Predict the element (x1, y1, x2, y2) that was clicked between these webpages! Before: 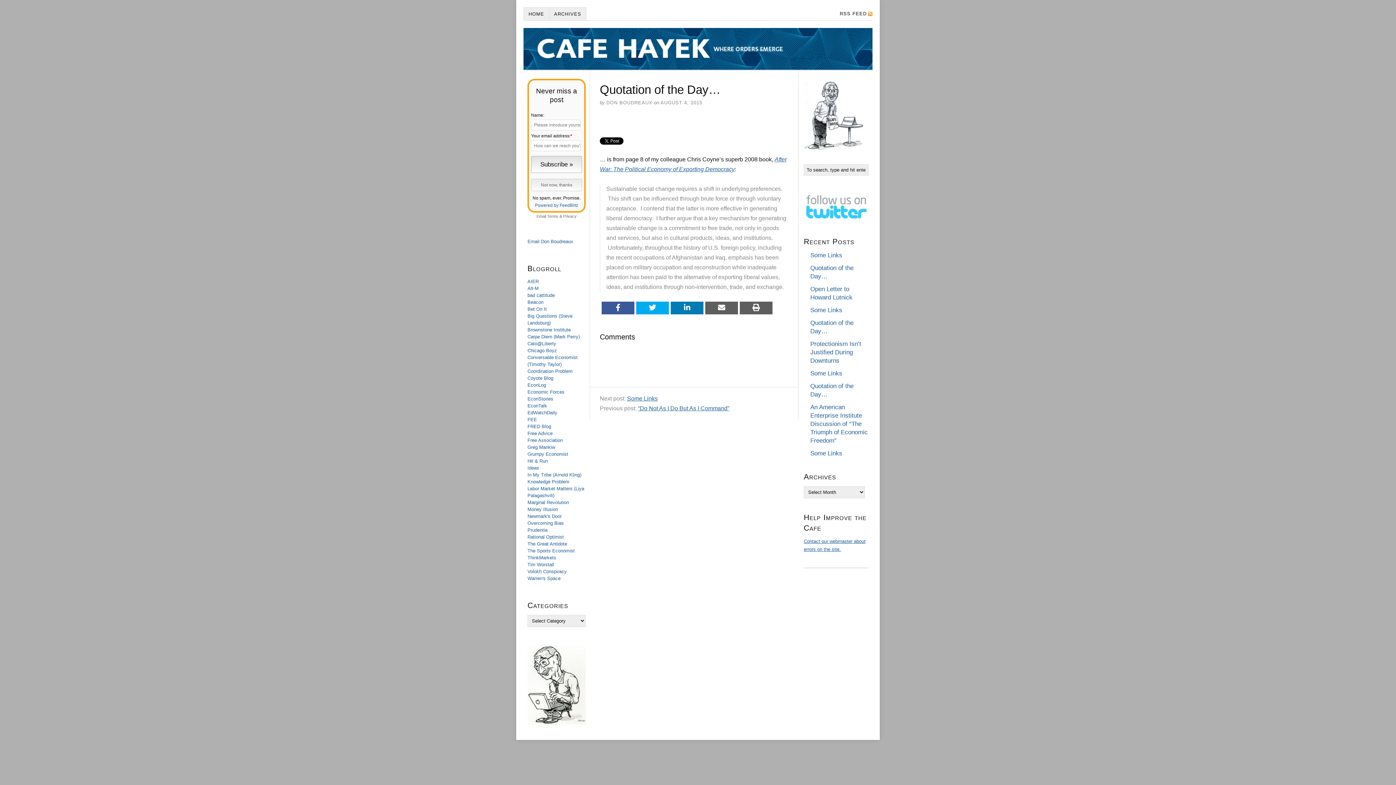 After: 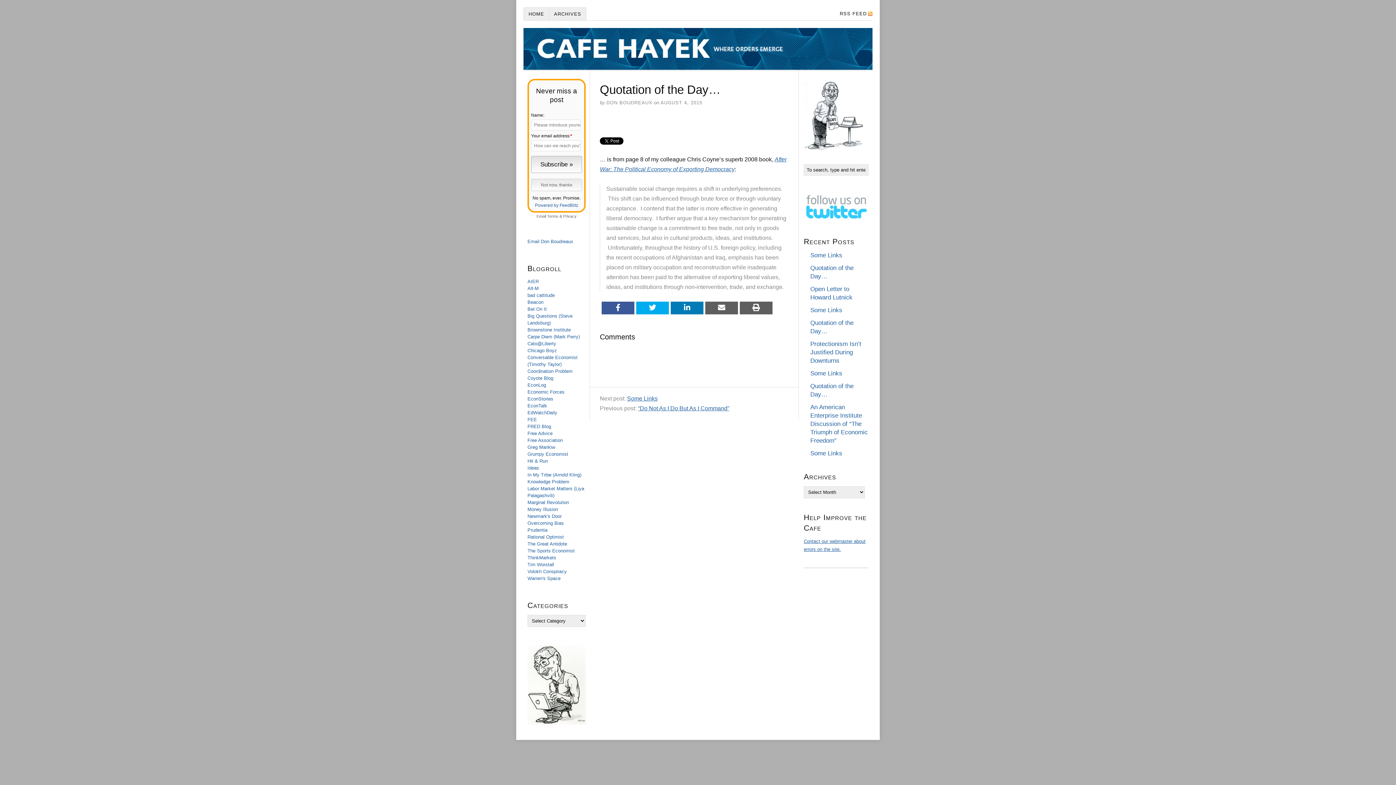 Action: bbox: (527, 389, 564, 394) label: Economic Forces